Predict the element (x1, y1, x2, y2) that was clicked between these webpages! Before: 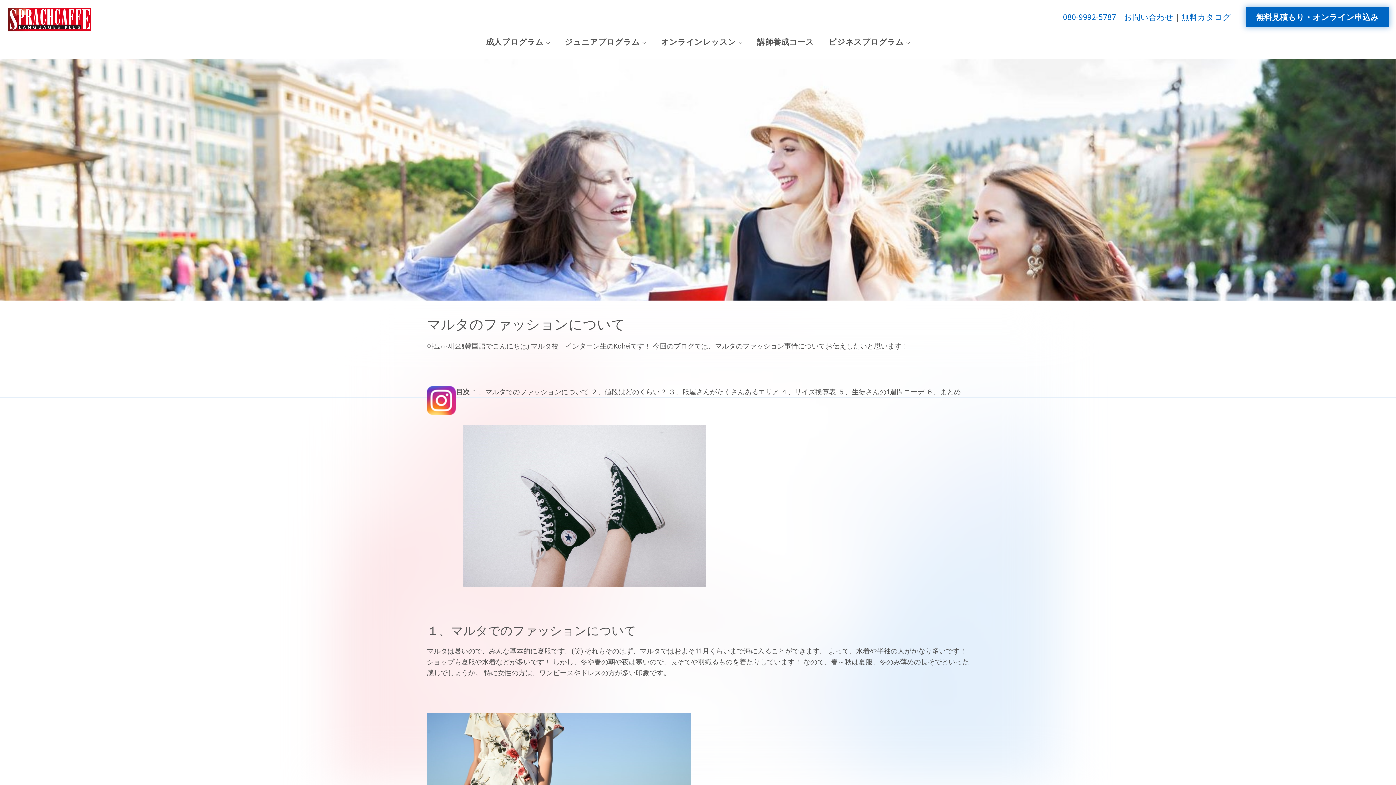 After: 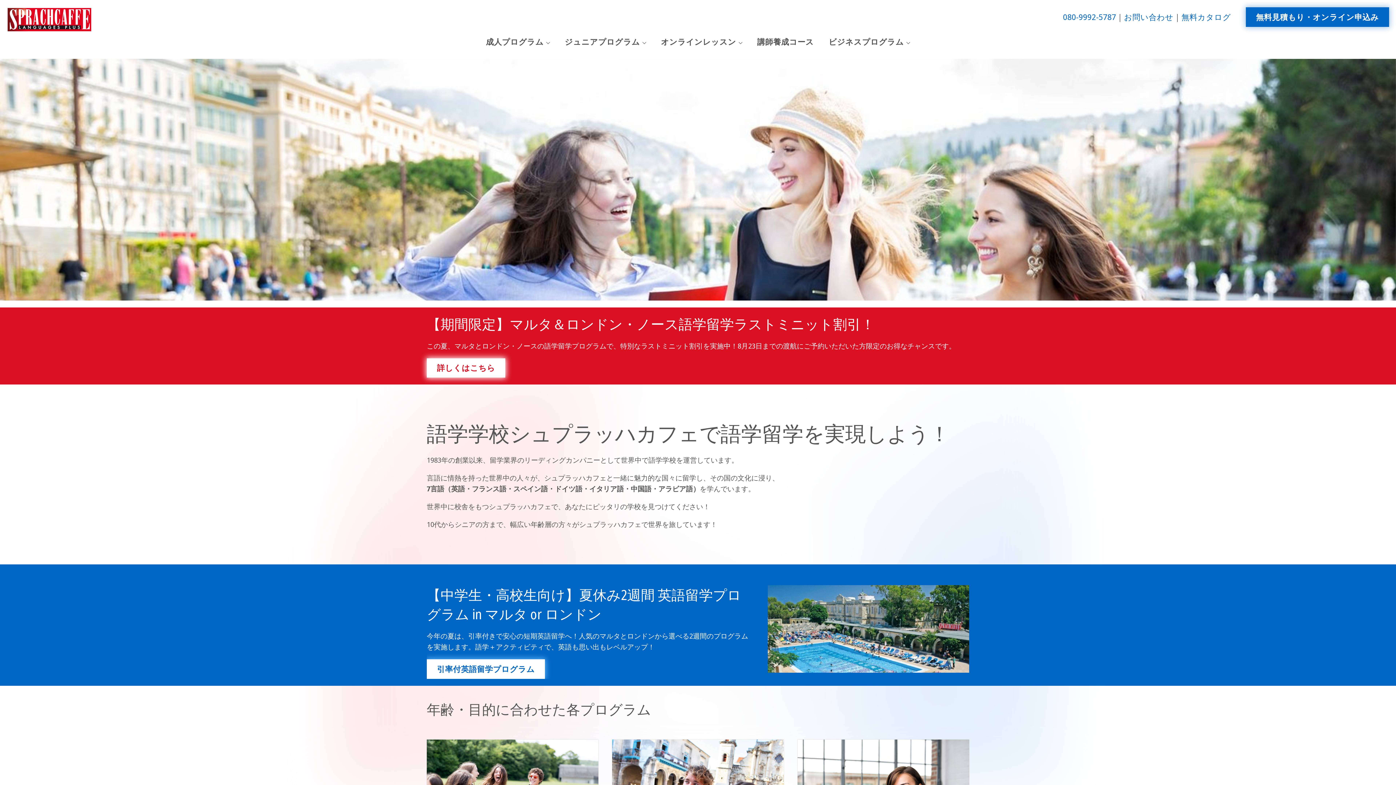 Action: bbox: (6, 7, 92, 32)